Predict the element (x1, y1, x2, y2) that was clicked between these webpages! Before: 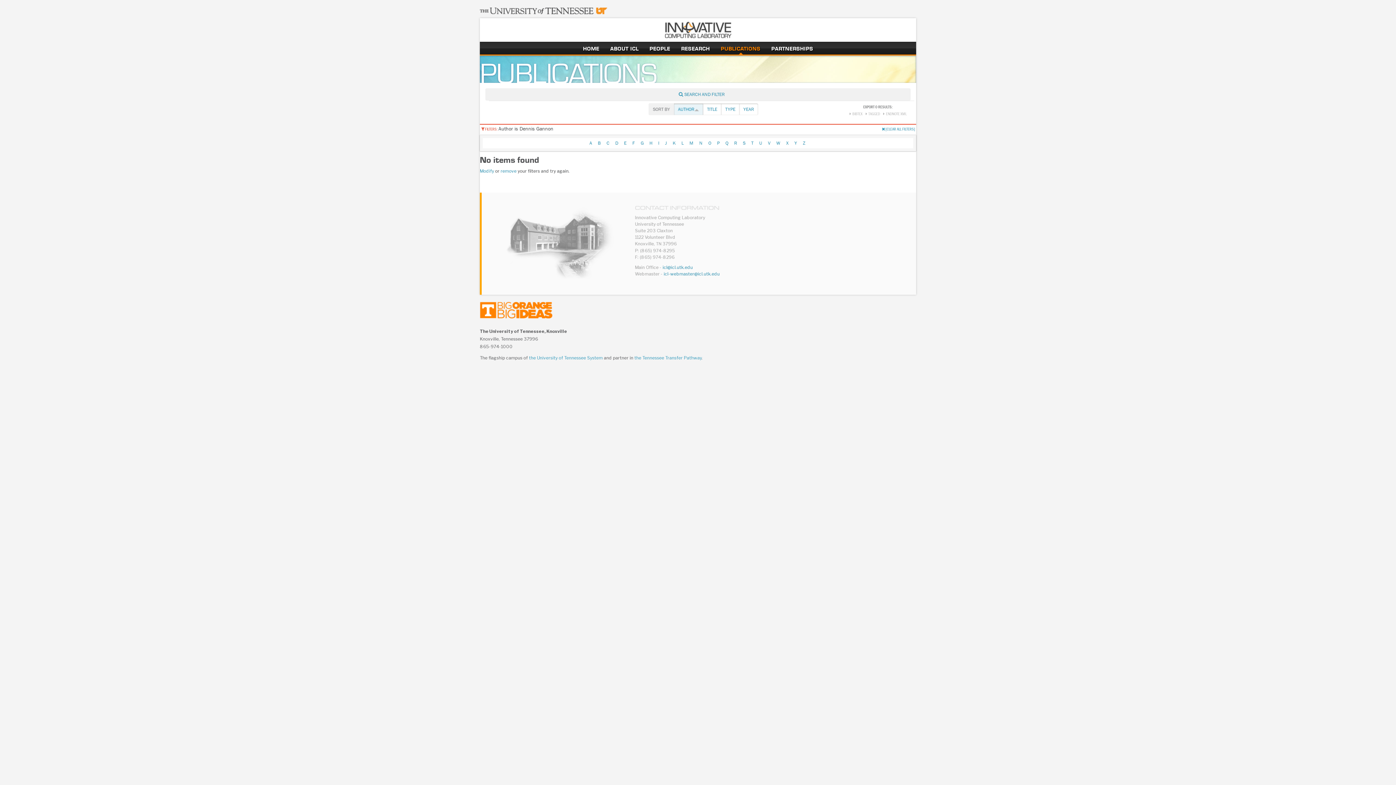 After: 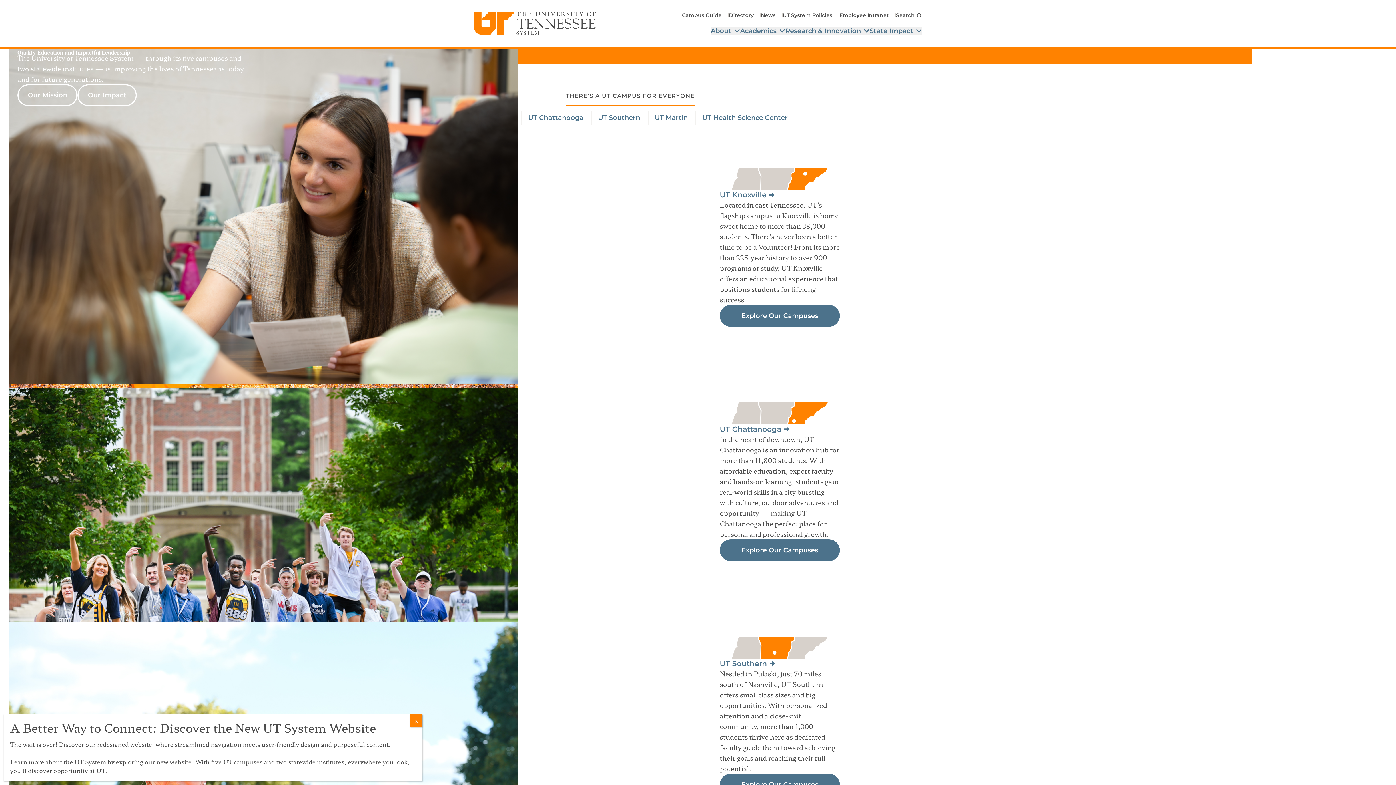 Action: bbox: (529, 355, 602, 360) label: the University of Tennessee System